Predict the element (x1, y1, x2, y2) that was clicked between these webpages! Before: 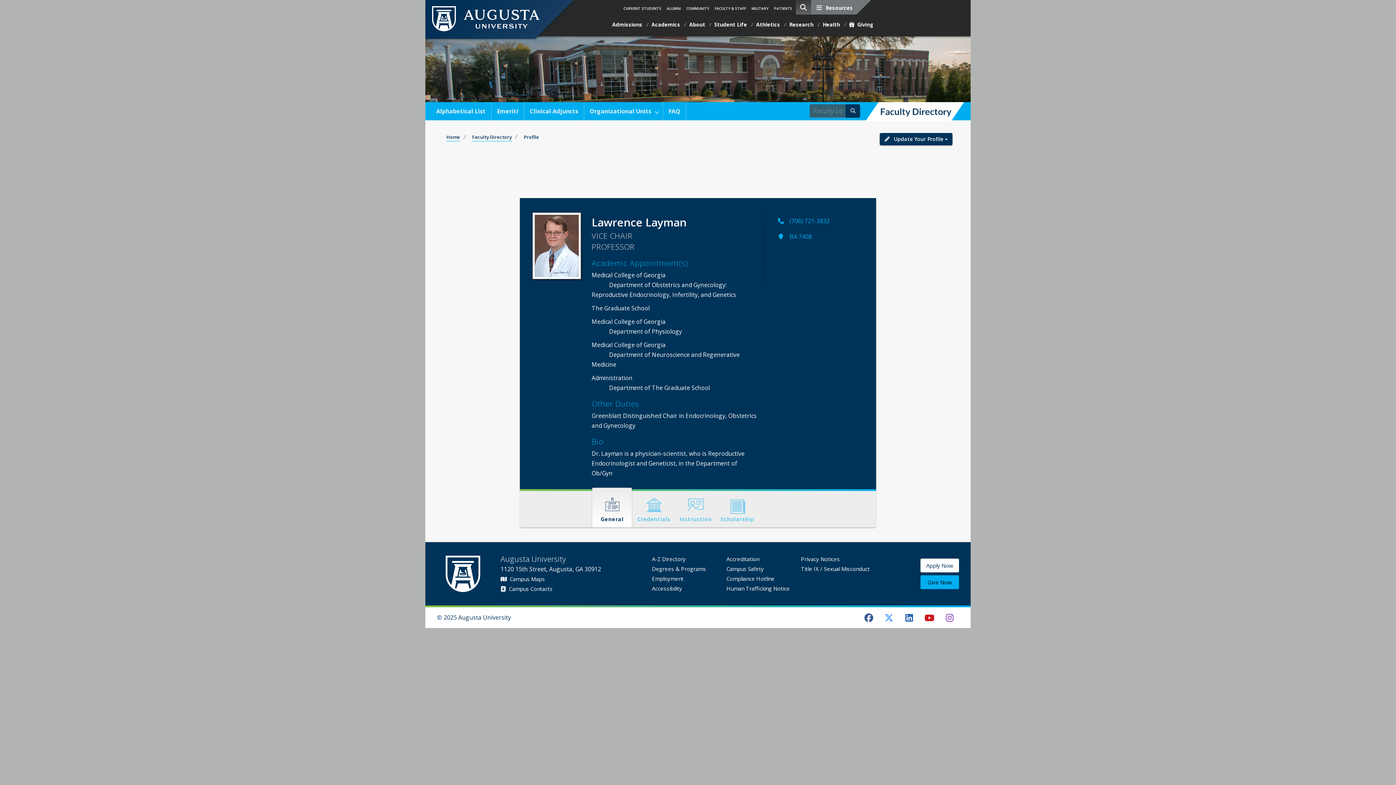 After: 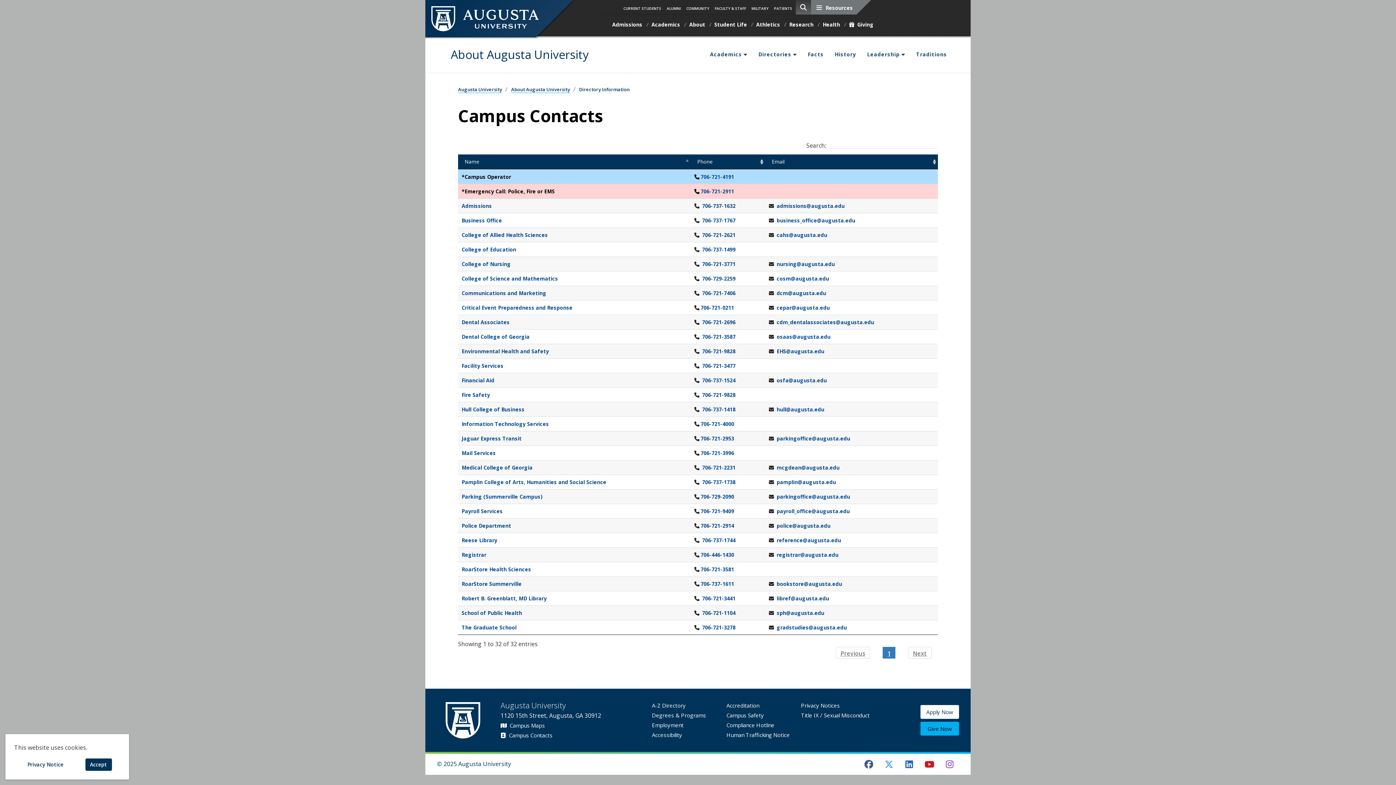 Action: label:   Campus Contacts bbox: (500, 585, 552, 592)